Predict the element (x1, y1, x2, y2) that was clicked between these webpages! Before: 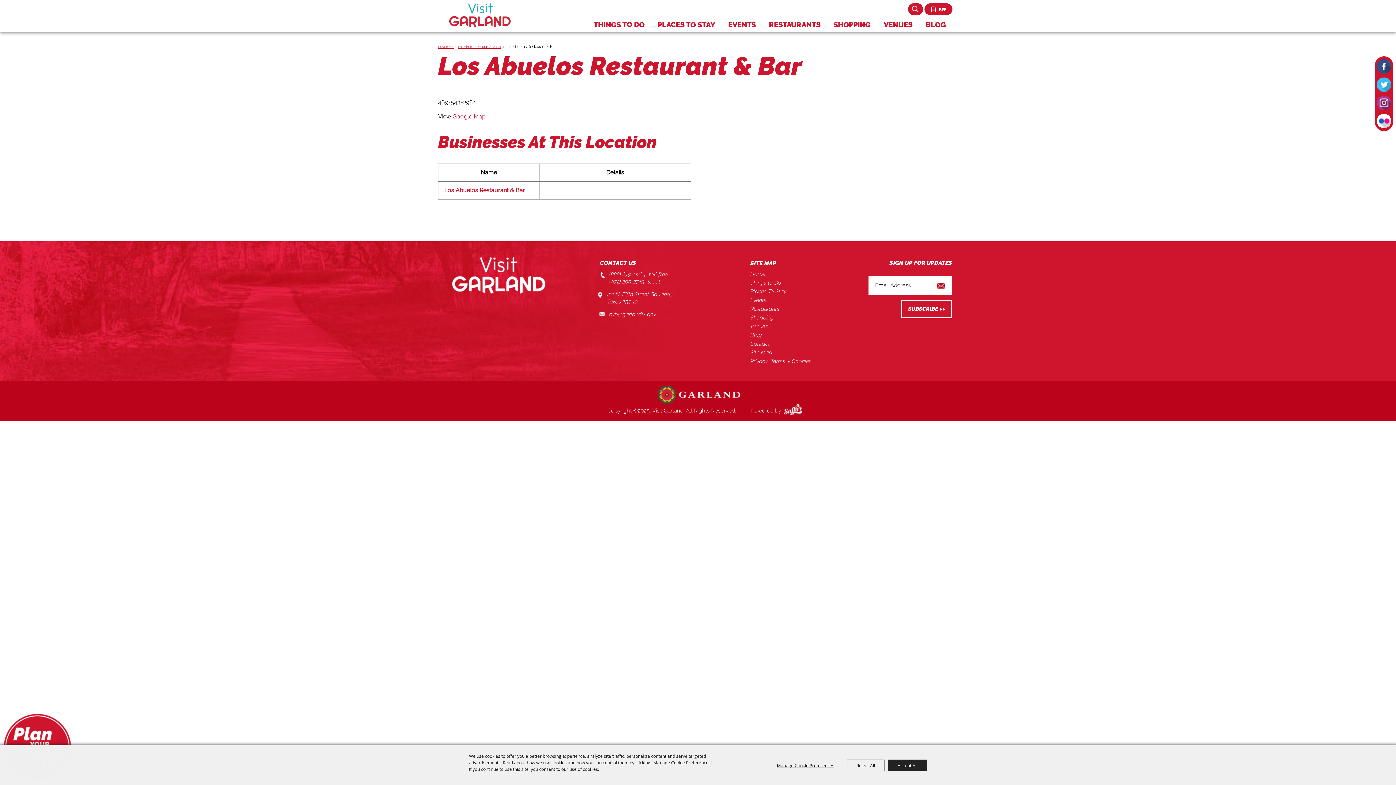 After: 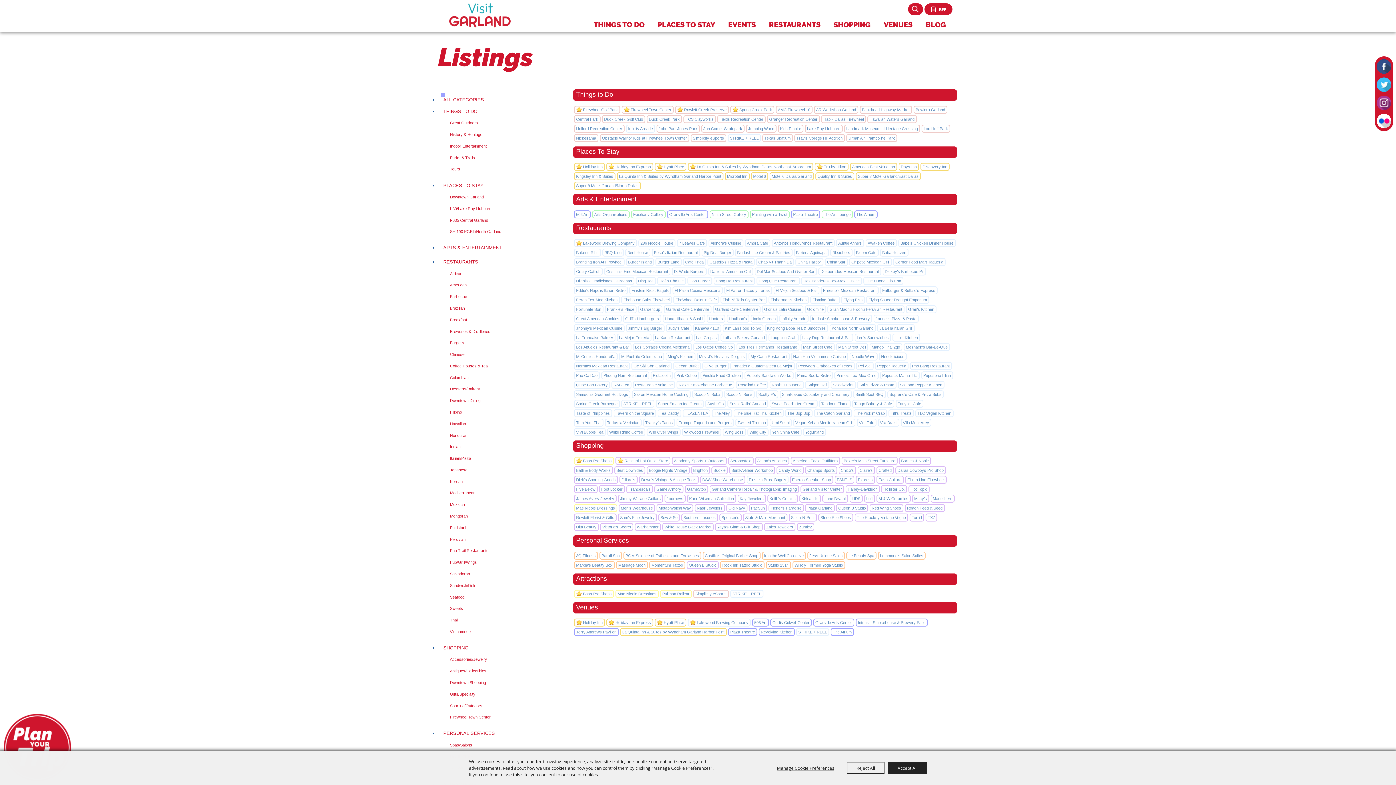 Action: label: Businesses bbox: (438, 45, 454, 48)